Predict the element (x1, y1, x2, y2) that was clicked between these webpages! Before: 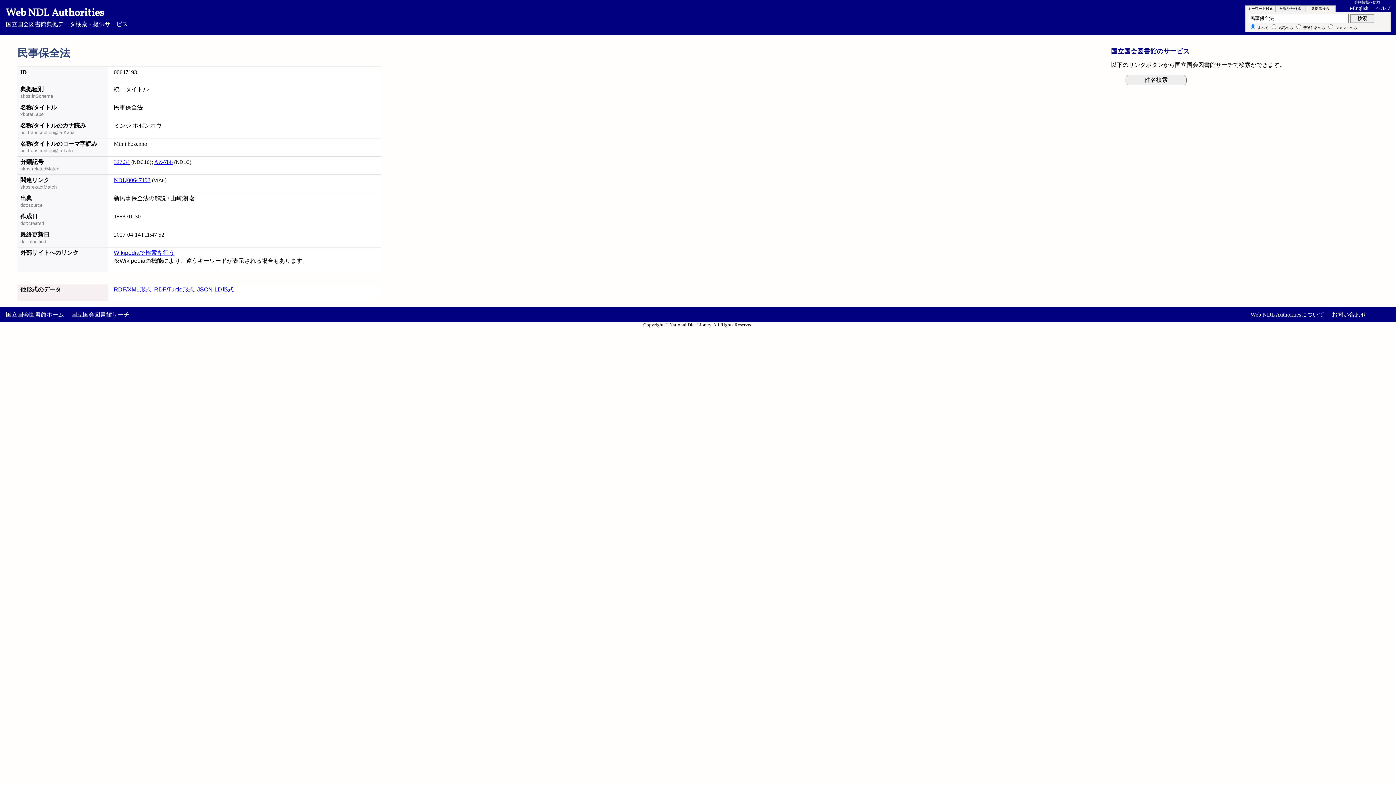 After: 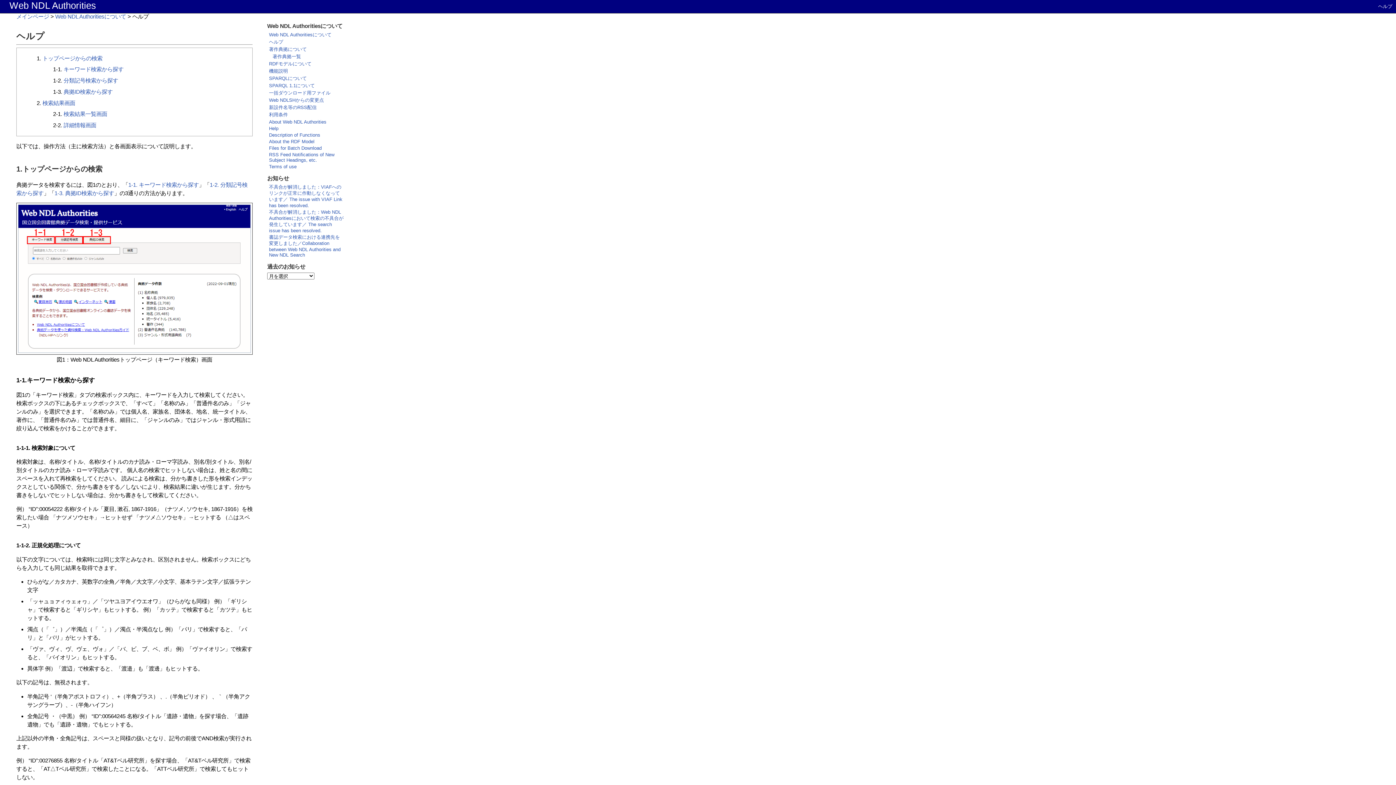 Action: bbox: (1376, 5, 1391, 10) label: ヘルプ